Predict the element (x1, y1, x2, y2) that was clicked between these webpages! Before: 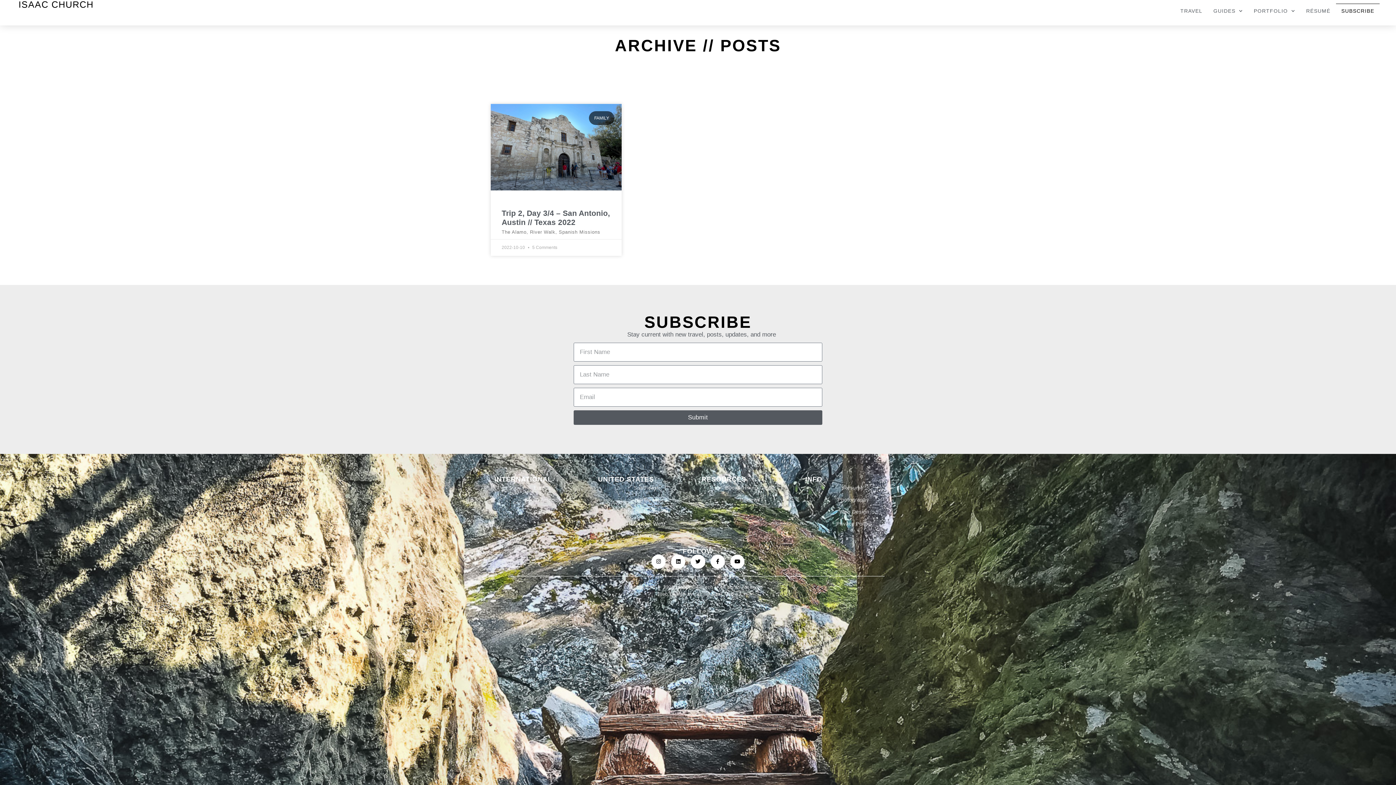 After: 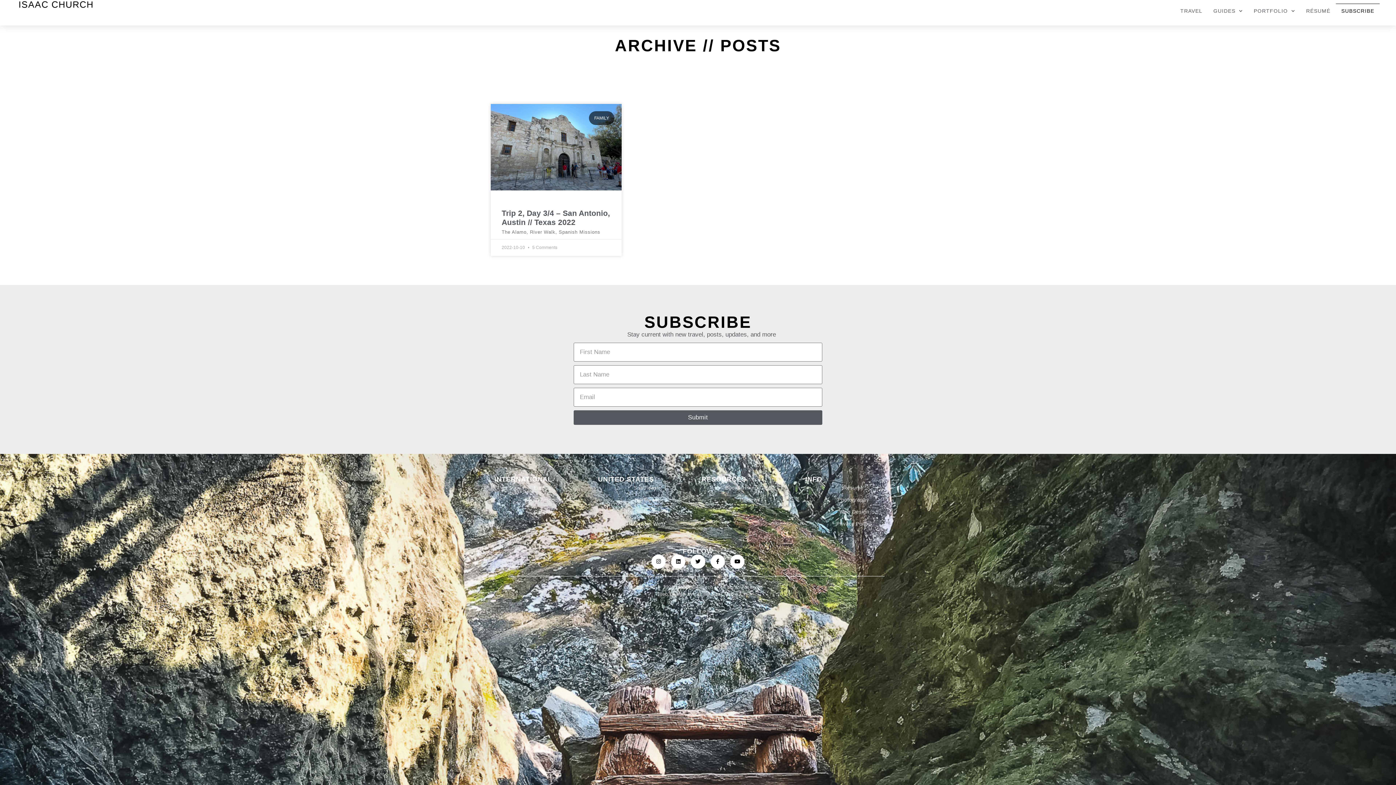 Action: label: Photography bbox: (805, 494, 901, 504)